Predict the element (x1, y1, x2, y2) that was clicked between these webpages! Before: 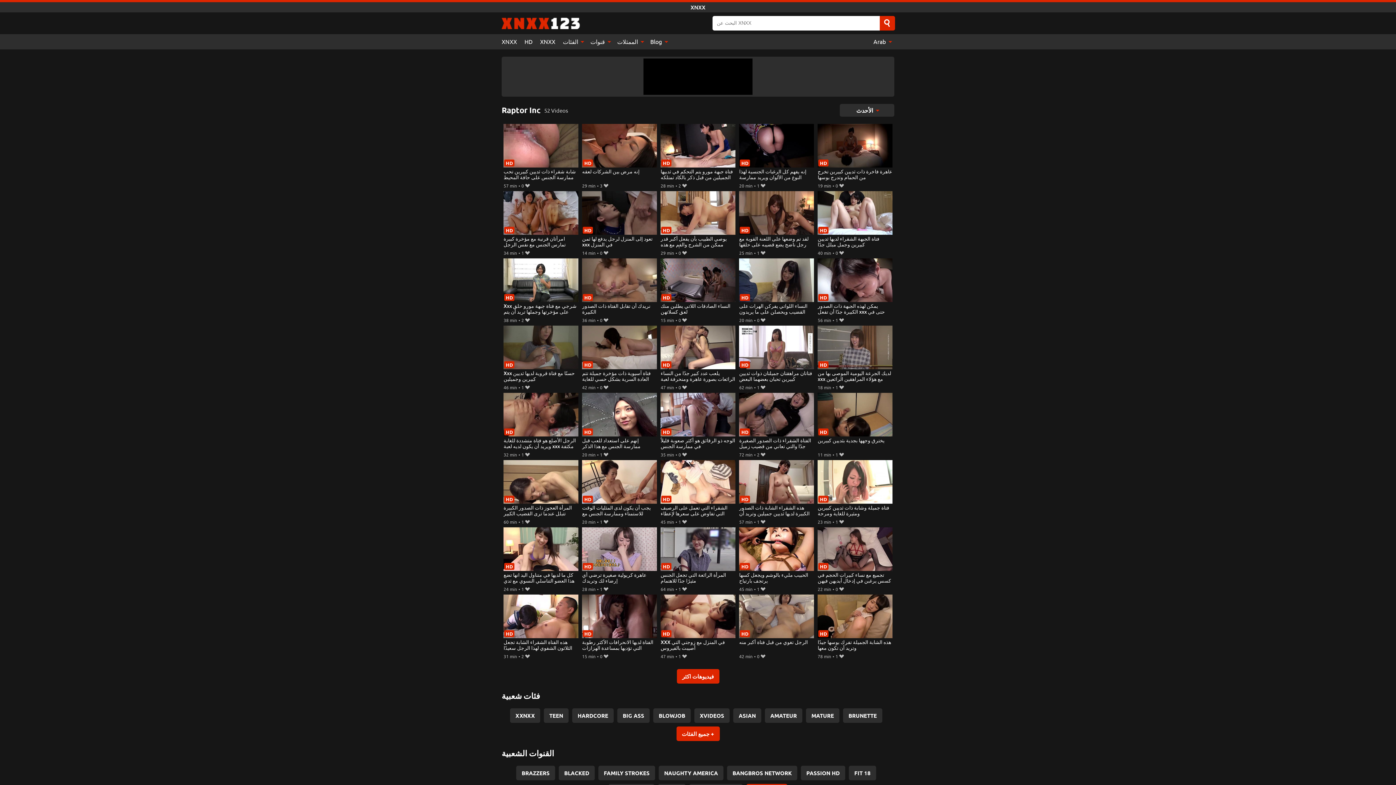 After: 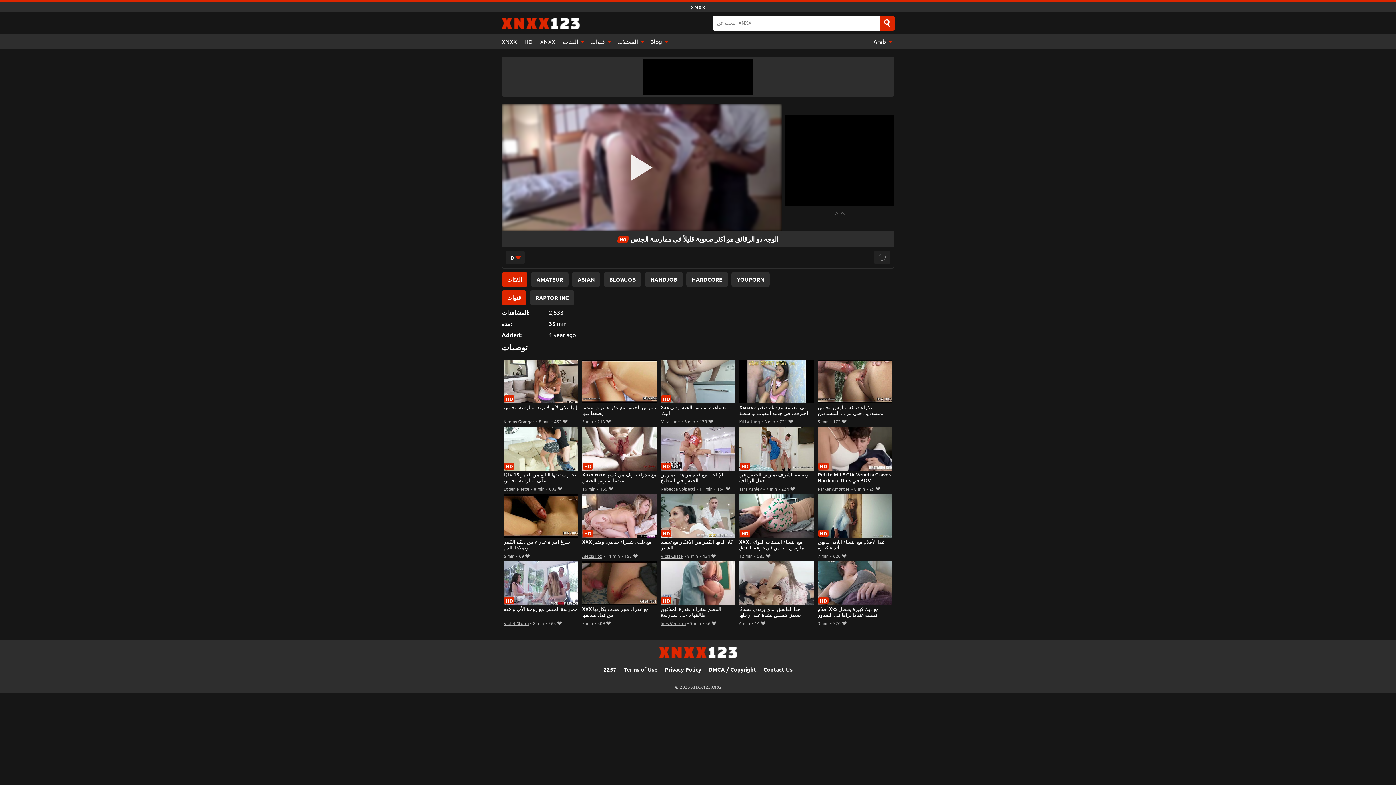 Action: label: الوجه ذو الرقائق هو أكثر صعوبة قليلاً في ممارسة الجنس bbox: (660, 393, 735, 450)